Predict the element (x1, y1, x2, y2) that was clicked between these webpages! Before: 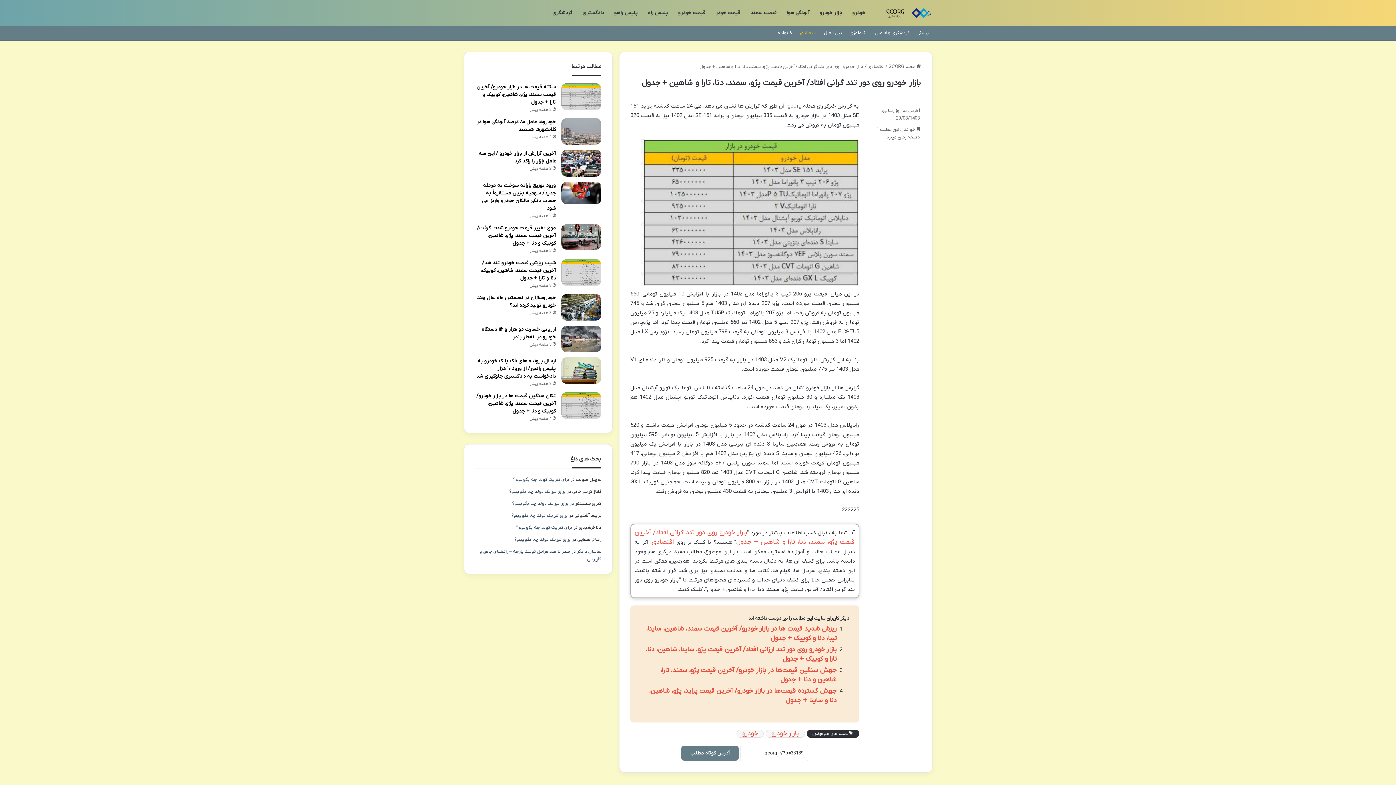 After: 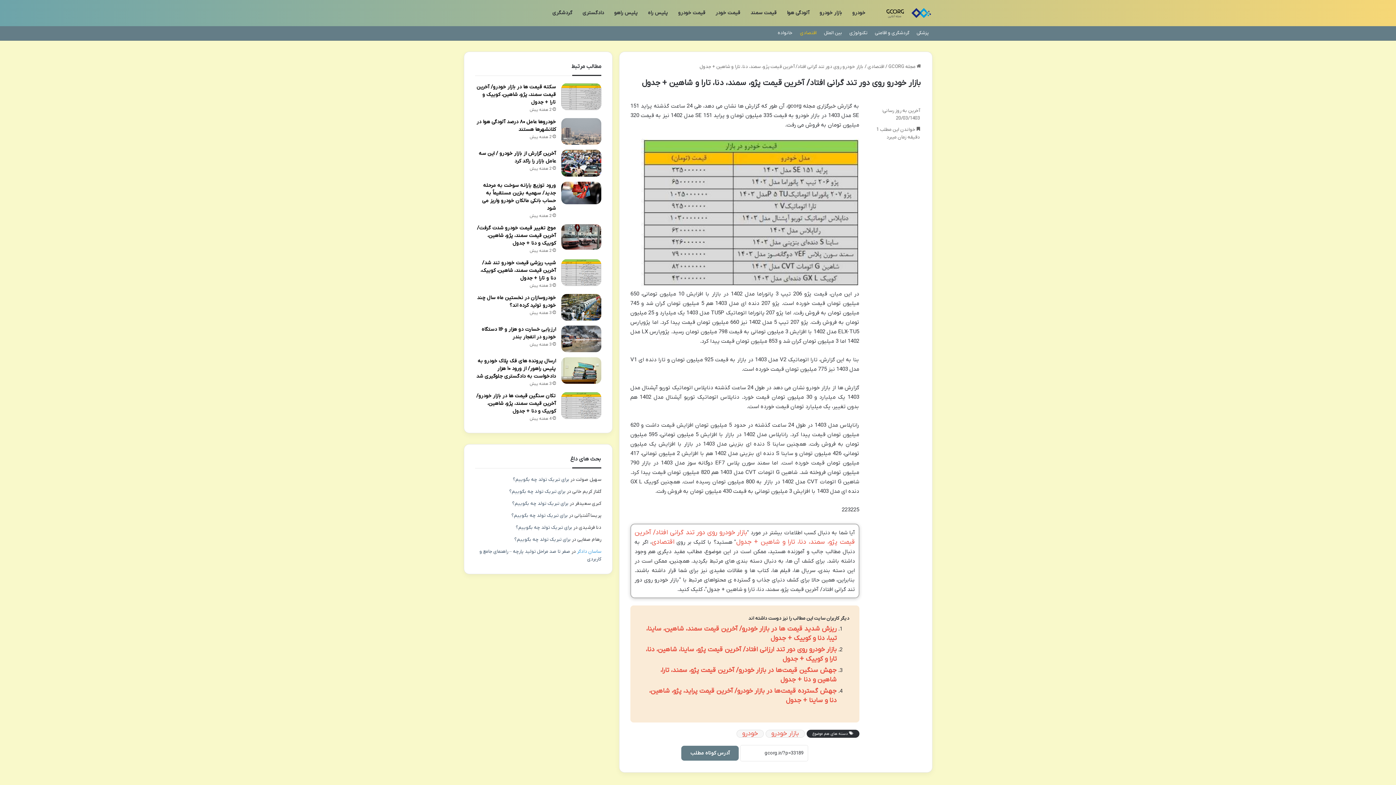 Action: label: ساسان دادگر bbox: (577, 548, 601, 554)